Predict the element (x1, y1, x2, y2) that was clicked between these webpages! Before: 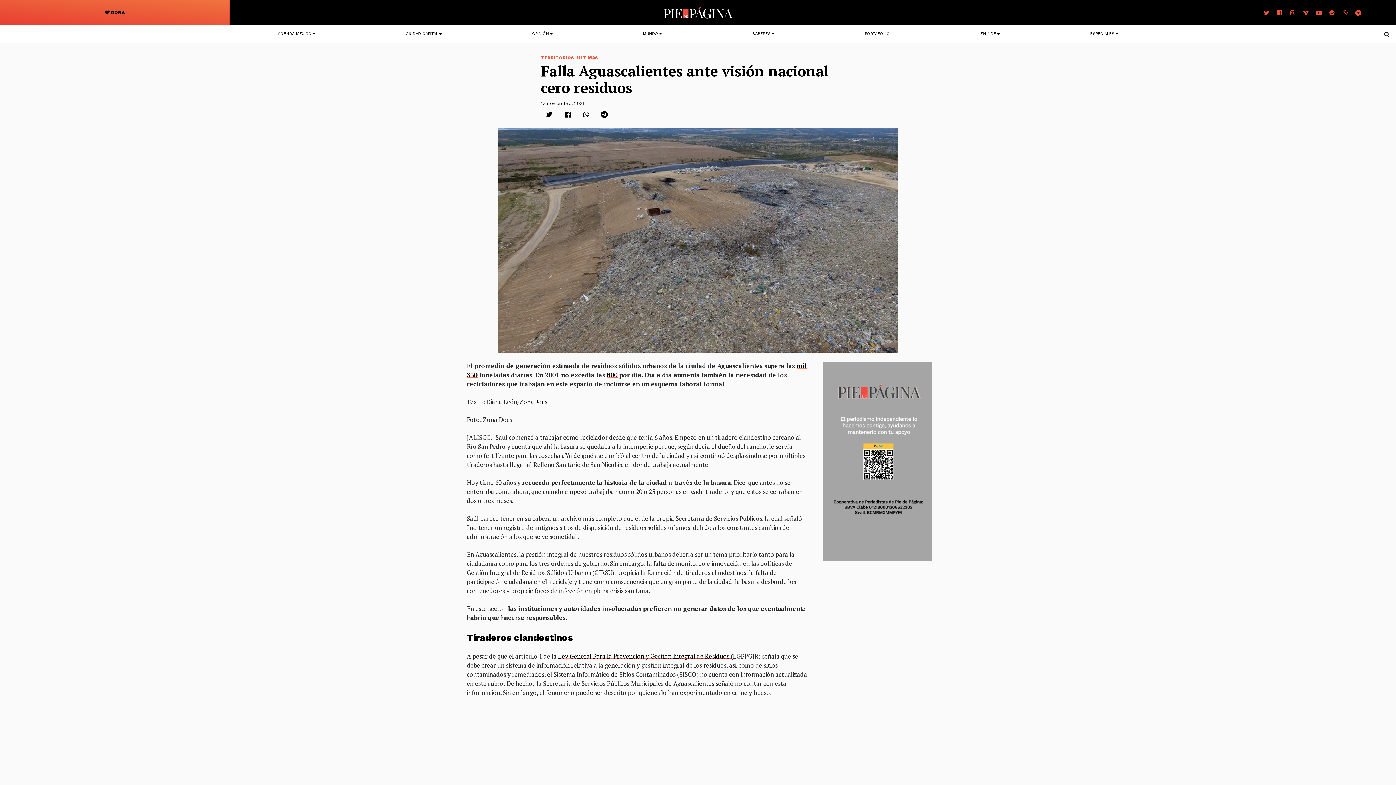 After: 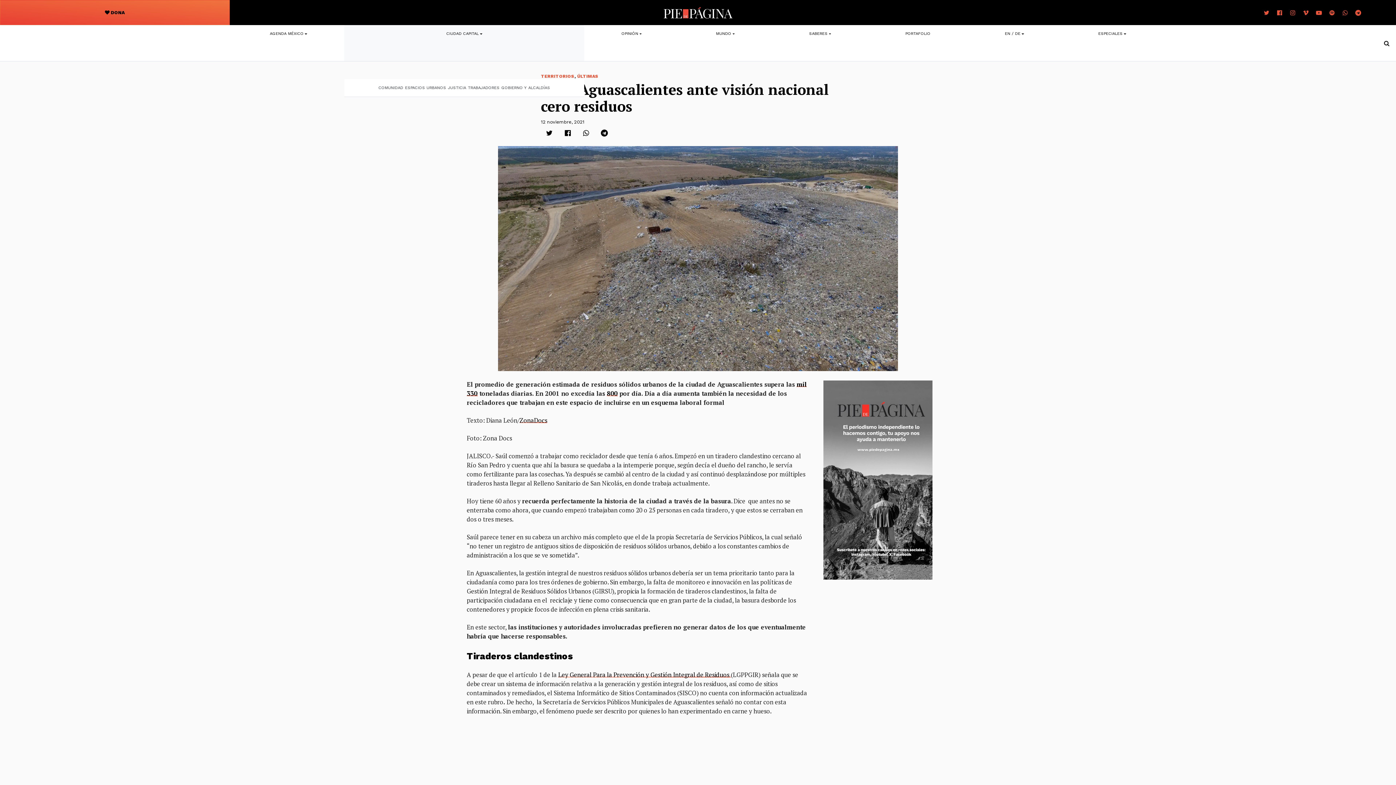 Action: bbox: (360, 25, 487, 42) label: CIUDAD CAPITAL